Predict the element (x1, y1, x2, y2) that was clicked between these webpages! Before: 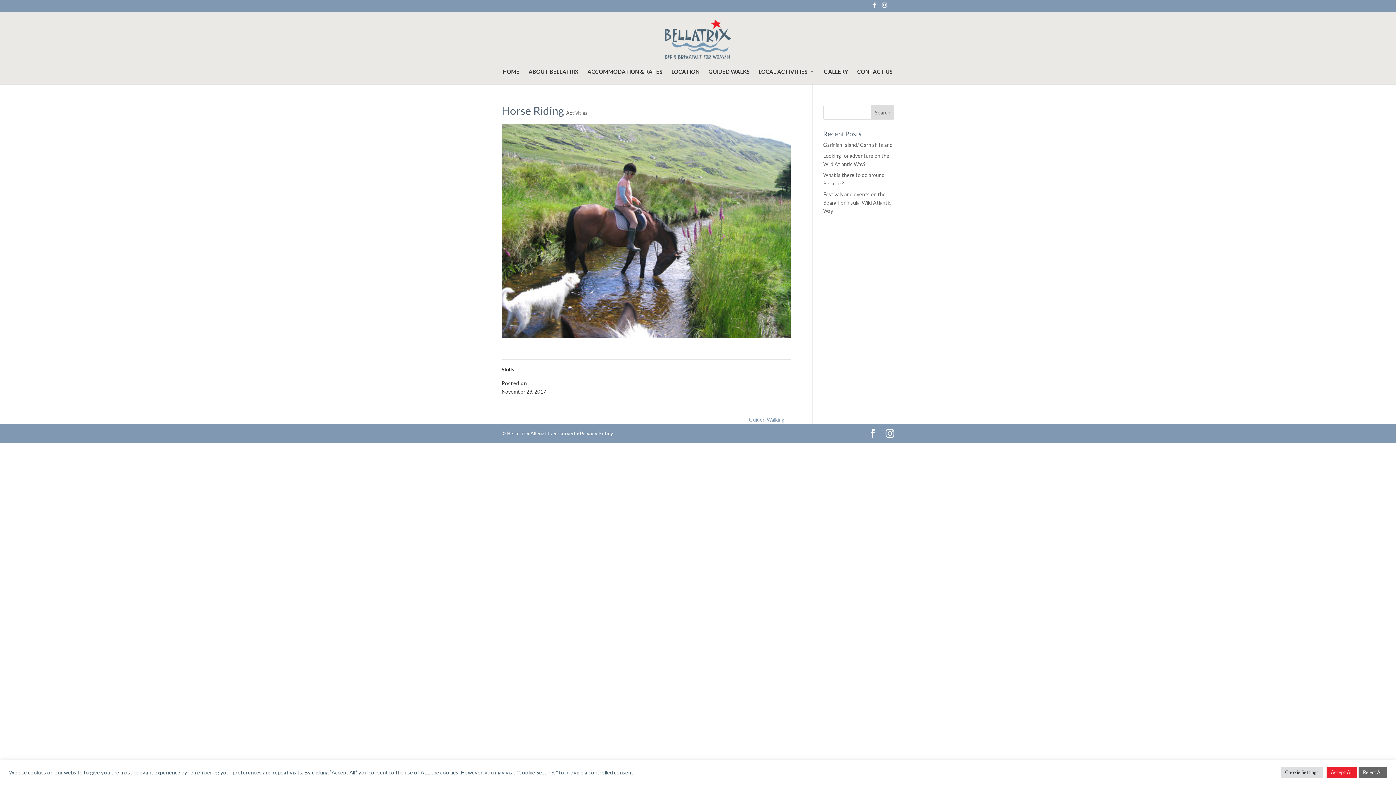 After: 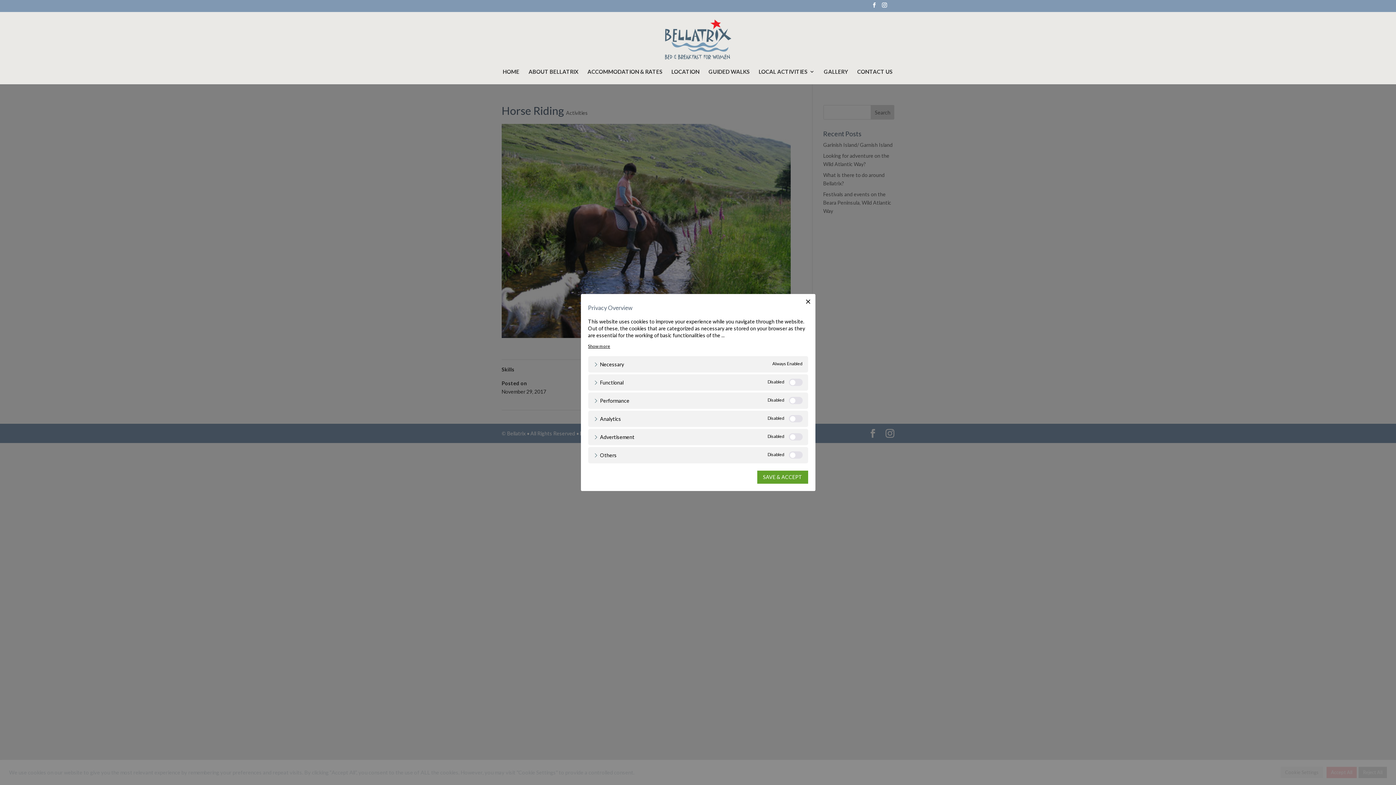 Action: label: Cookie Settings bbox: (1281, 767, 1323, 778)